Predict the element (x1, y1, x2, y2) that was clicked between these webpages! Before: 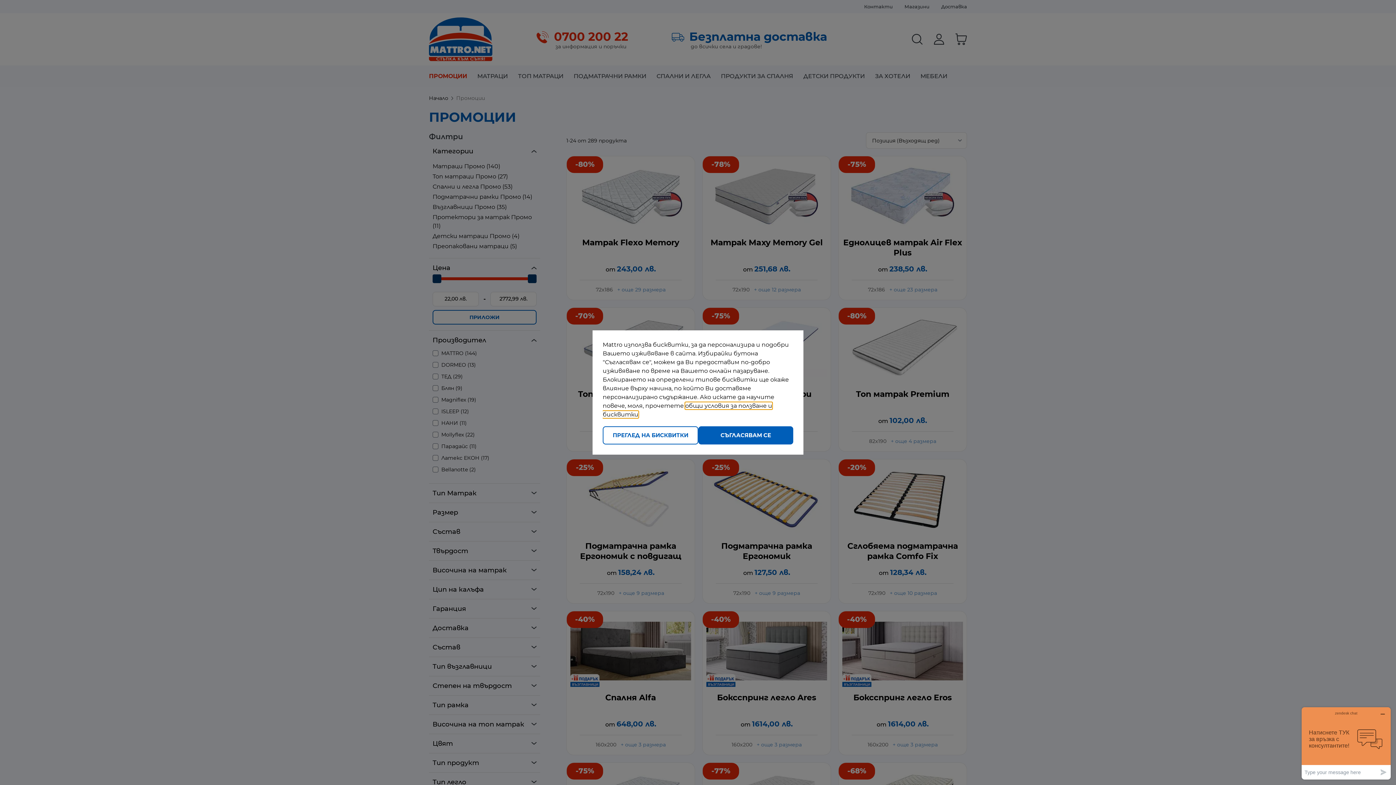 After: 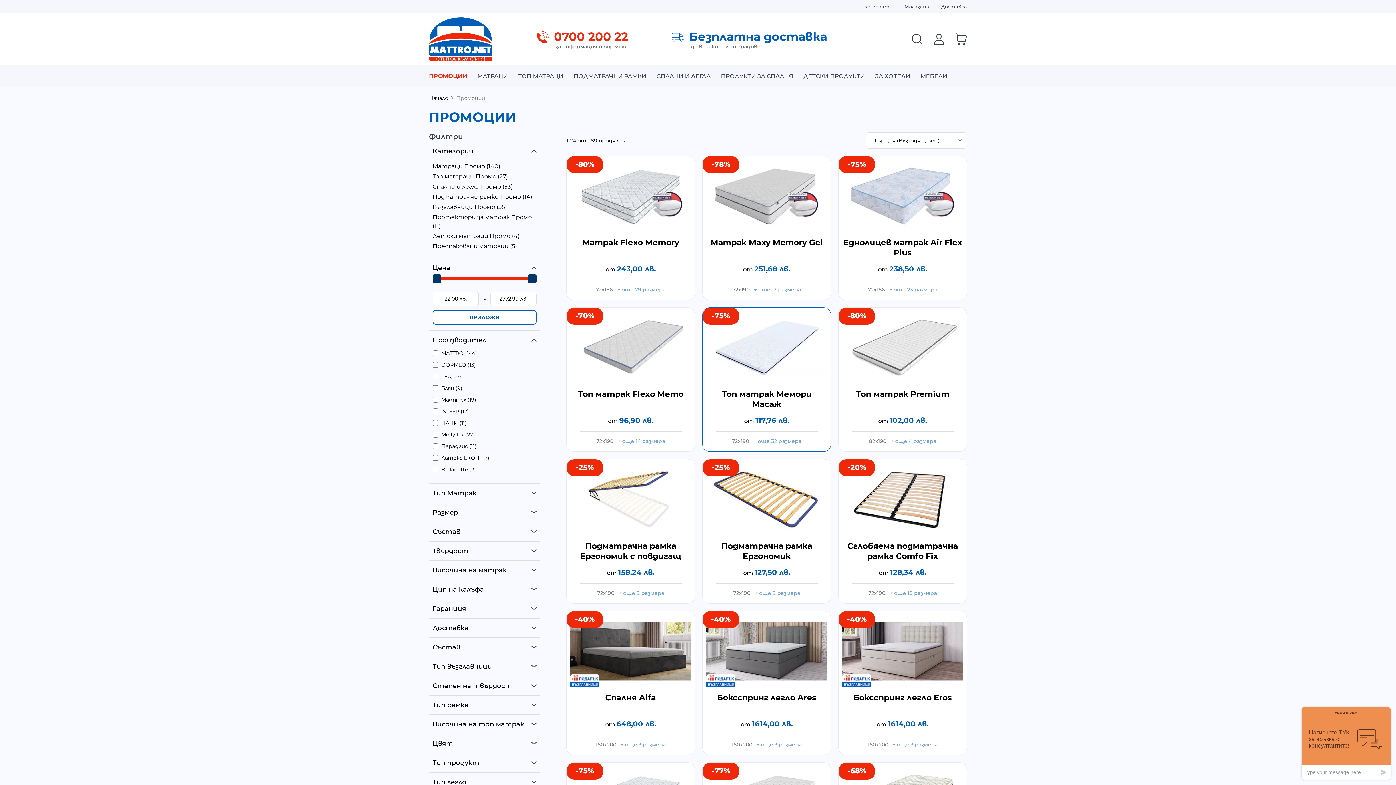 Action: label: СЪГЛАСЯВАМ СЕ bbox: (698, 426, 793, 444)